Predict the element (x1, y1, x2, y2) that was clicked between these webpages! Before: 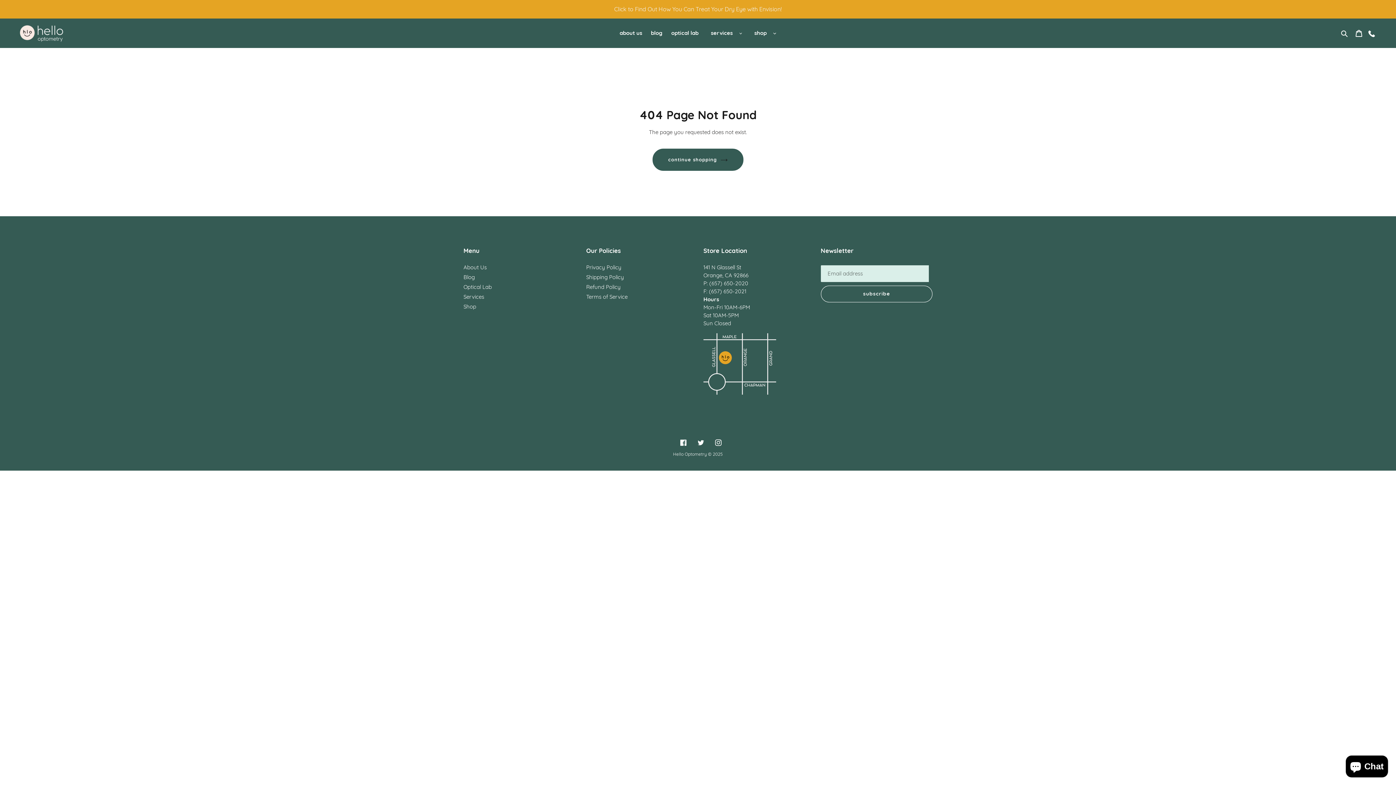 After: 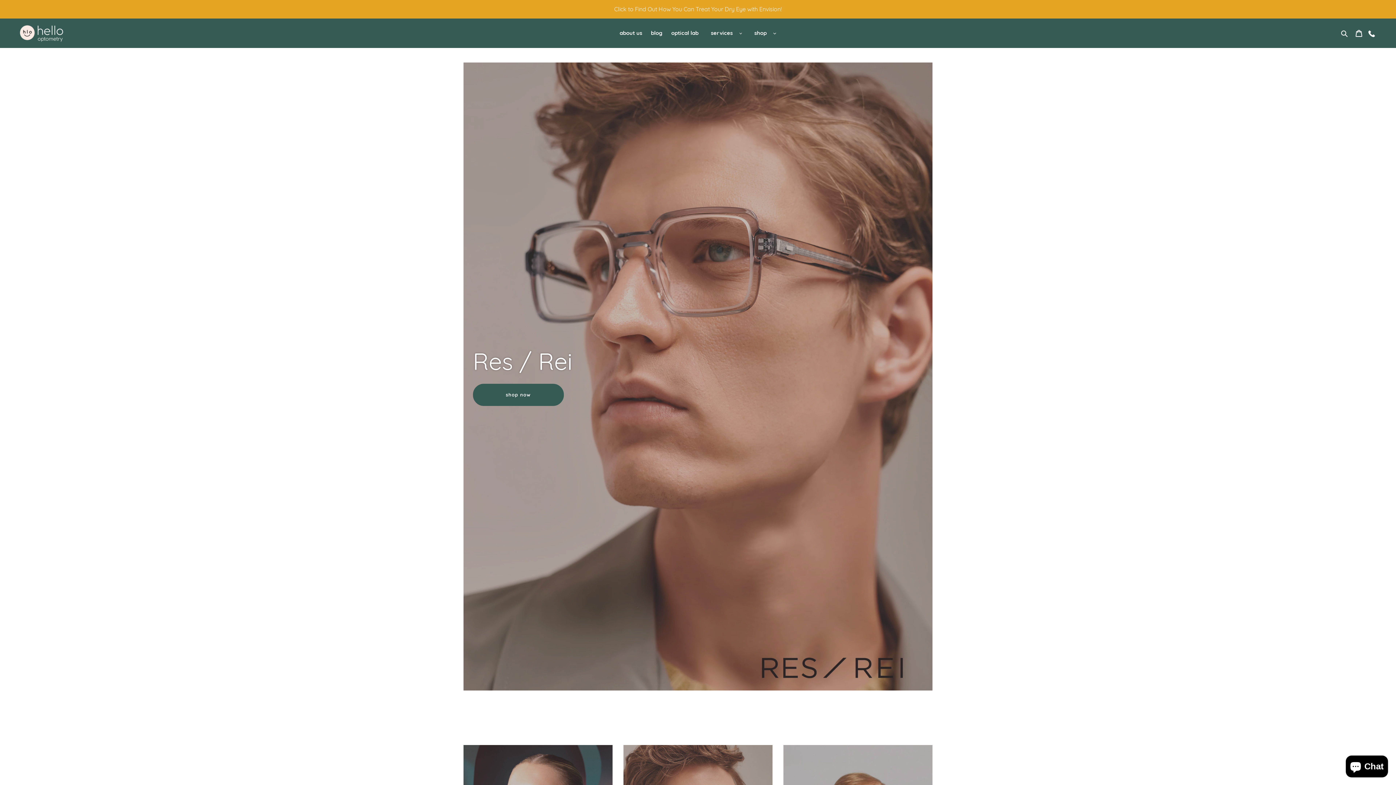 Action: label: Shop bbox: (463, 303, 476, 310)